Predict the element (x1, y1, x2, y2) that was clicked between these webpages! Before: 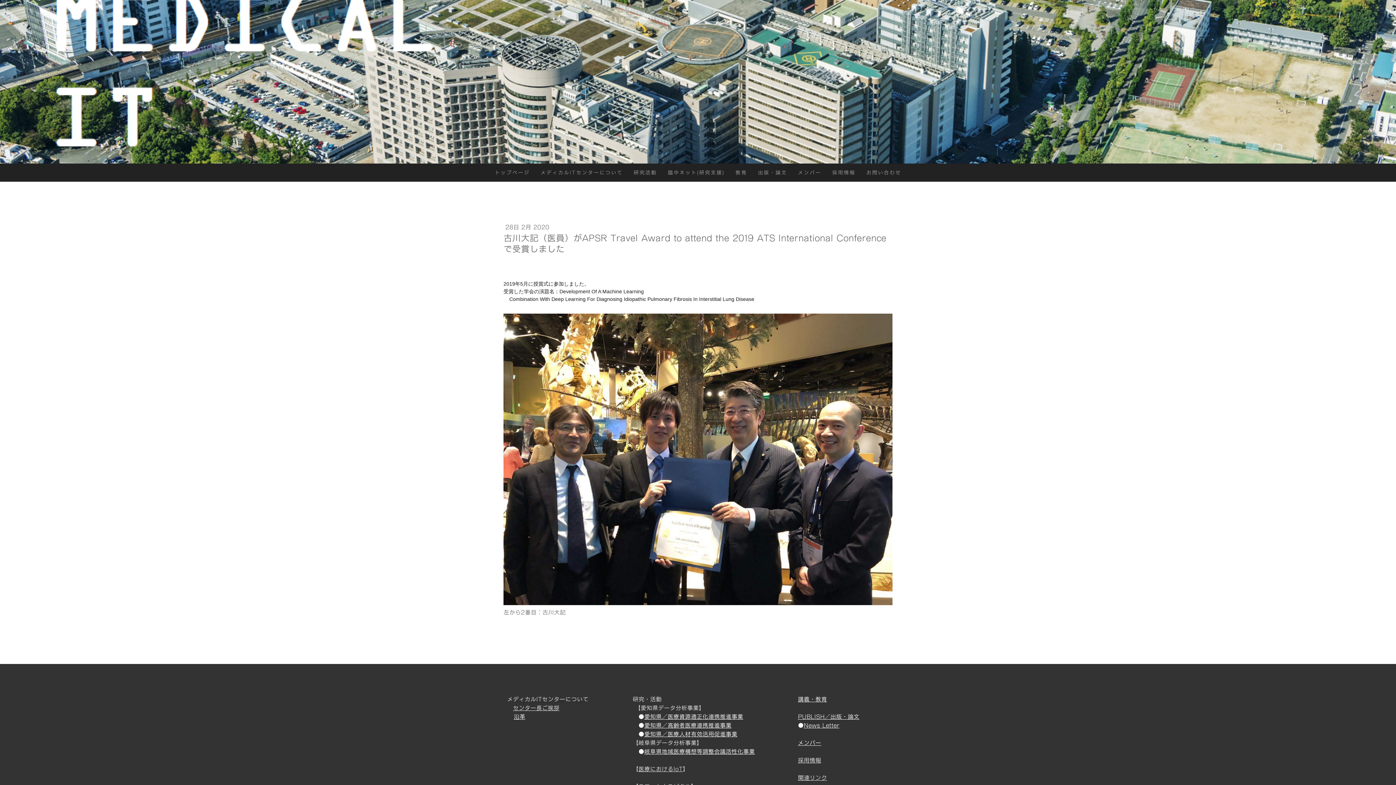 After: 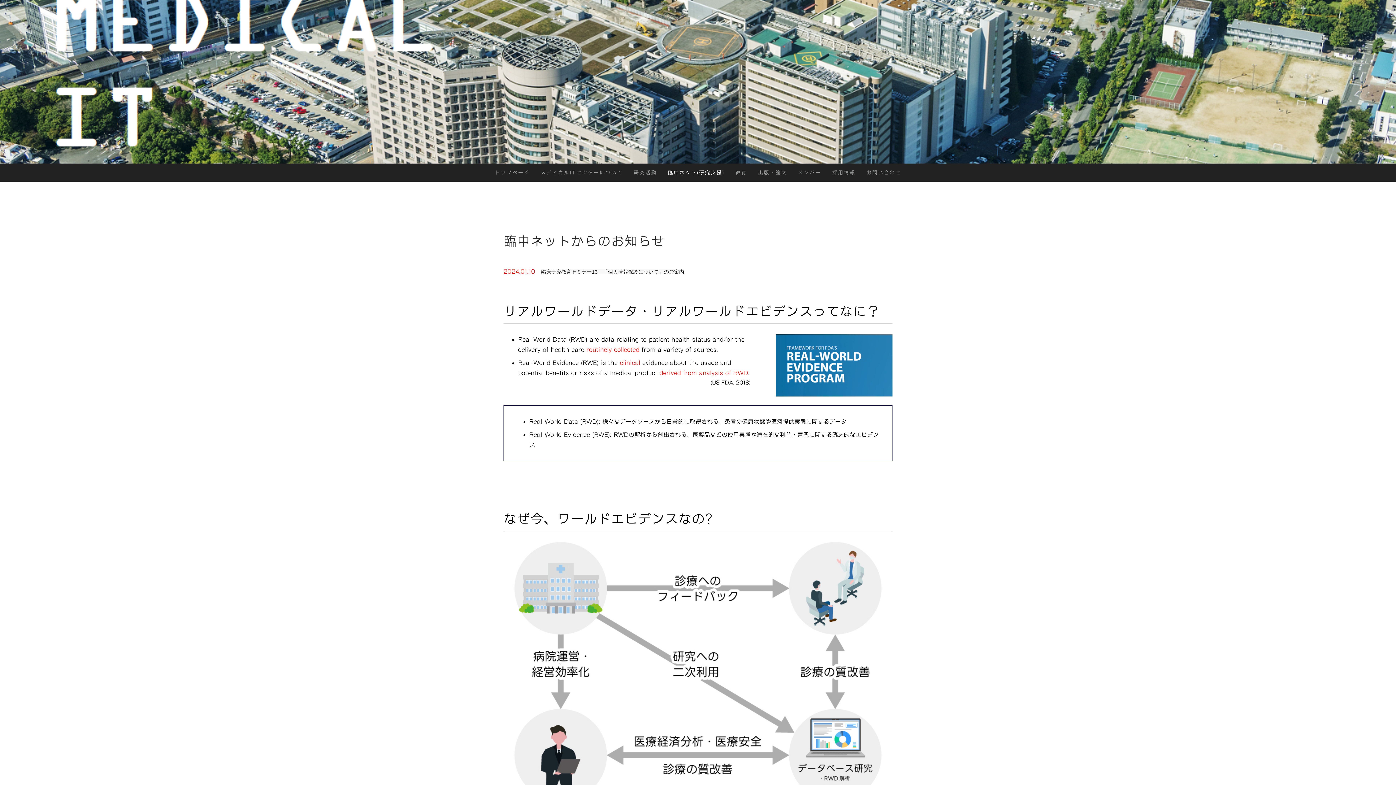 Action: label: 臨中ネット(研究支援) bbox: (662, 163, 730, 181)